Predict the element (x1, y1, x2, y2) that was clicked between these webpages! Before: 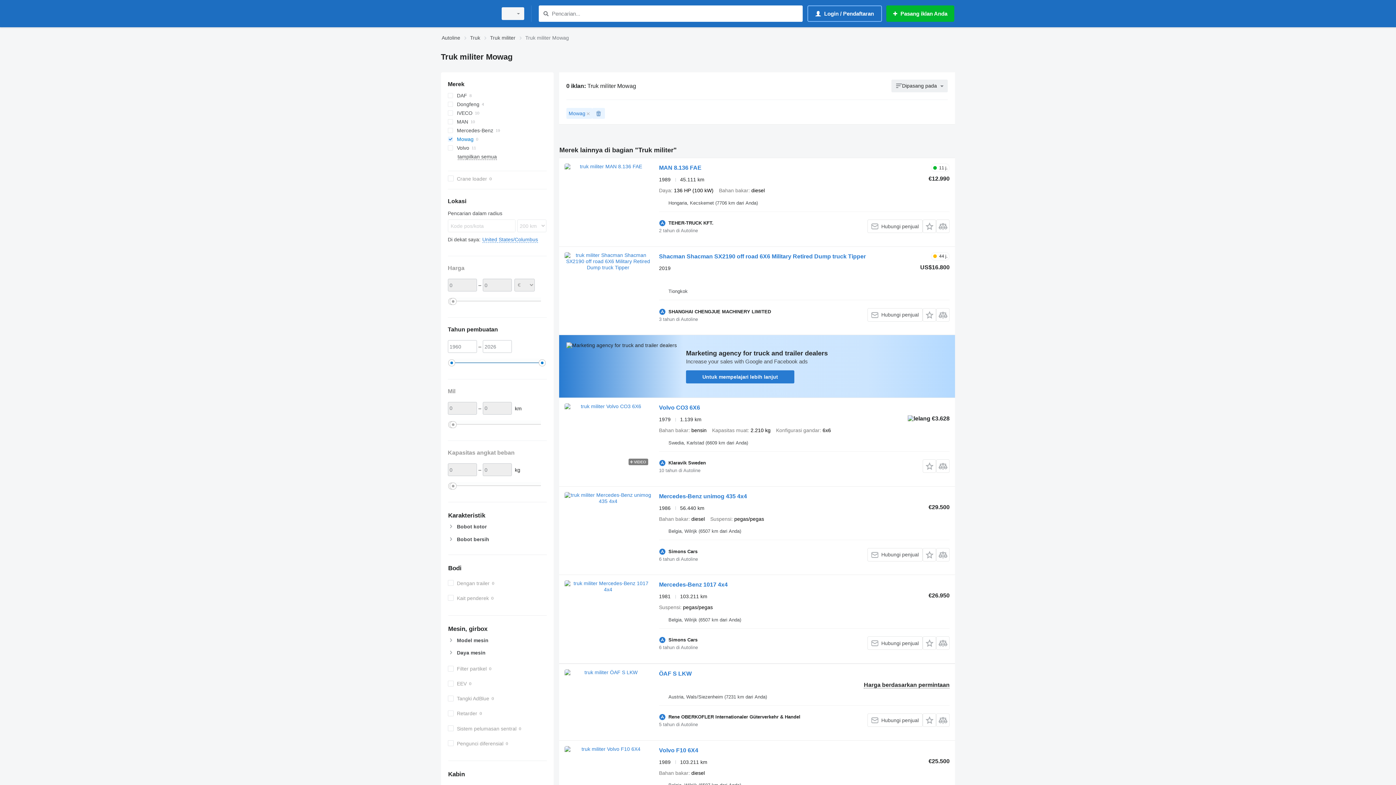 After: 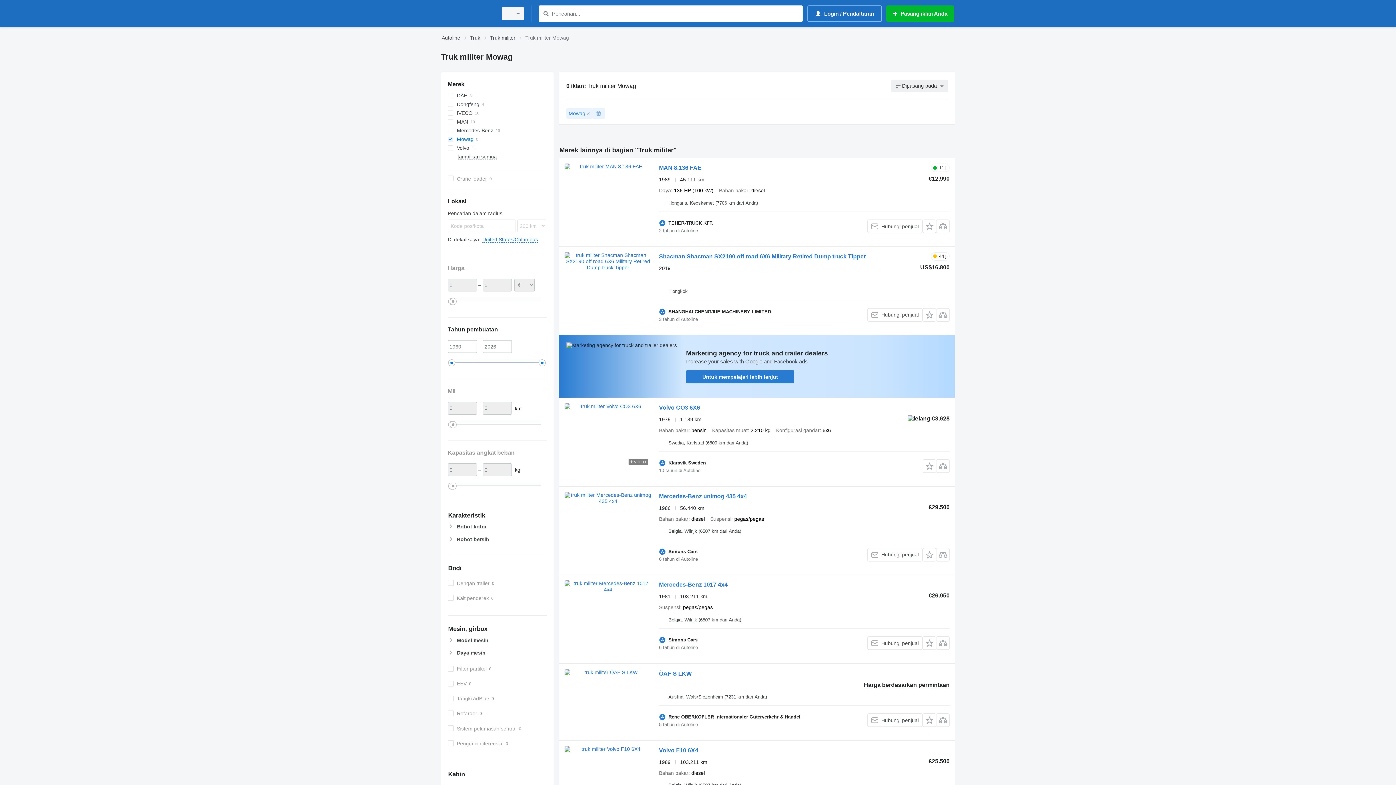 Action: label: Untuk mempelajari lebih lanjut bbox: (686, 370, 794, 383)